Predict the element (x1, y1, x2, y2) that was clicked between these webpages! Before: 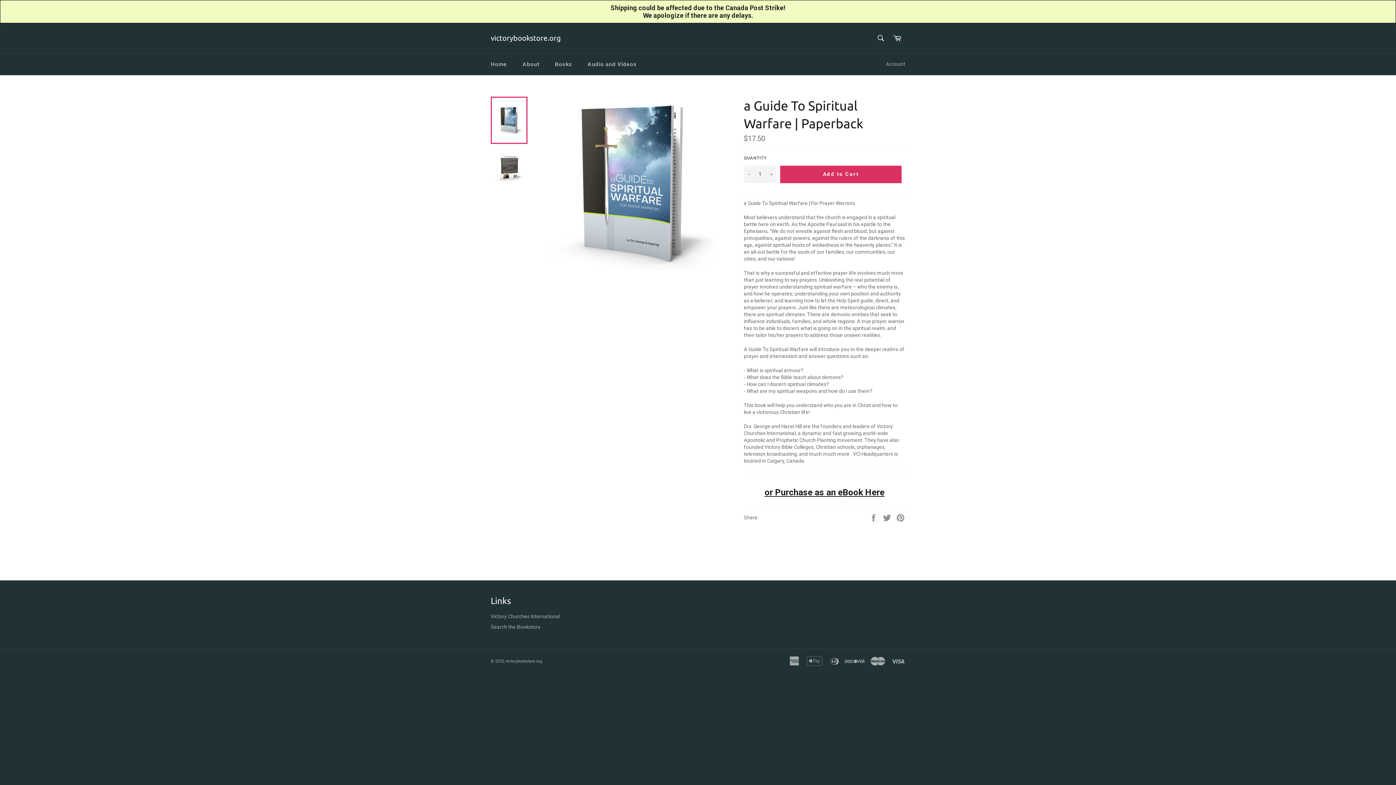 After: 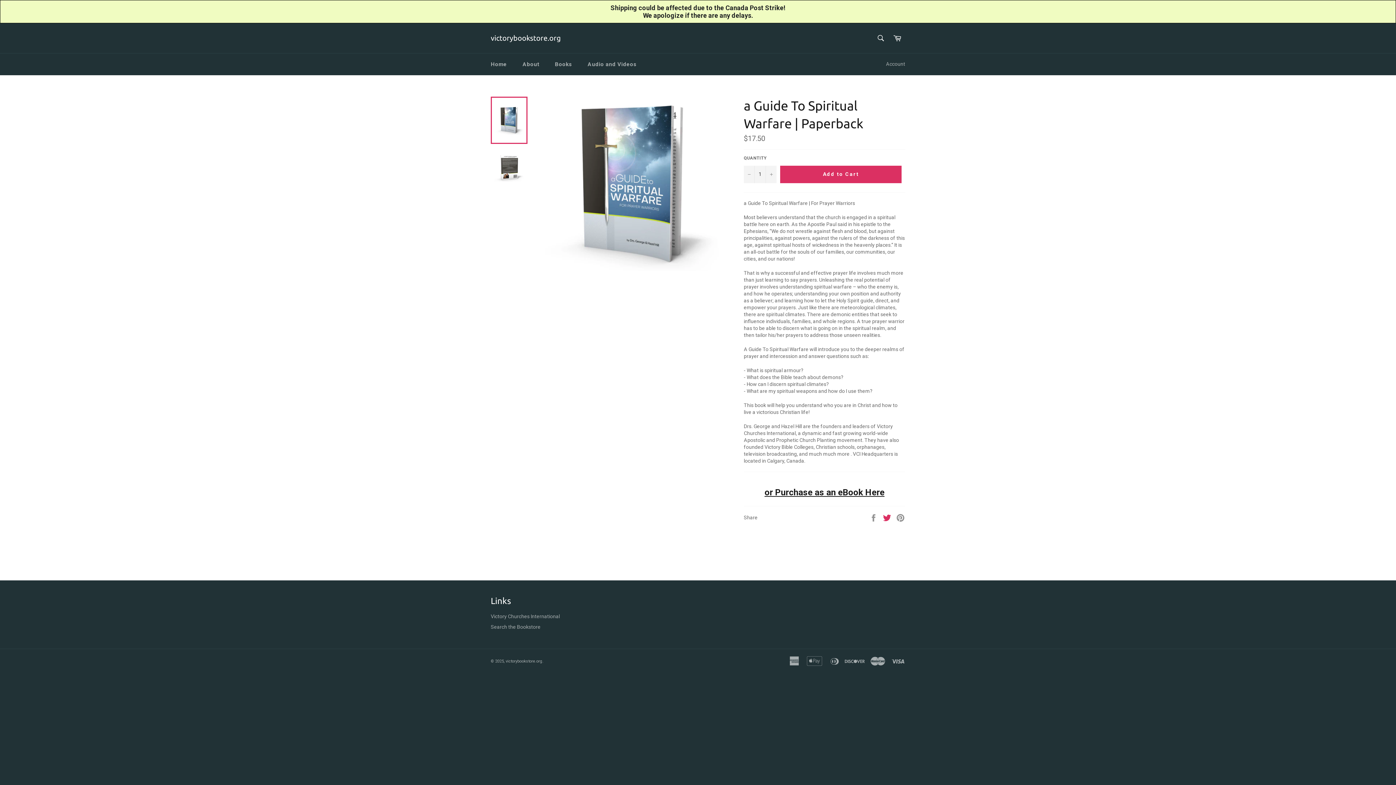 Action: label:  
Tweet on Twitter bbox: (882, 514, 892, 520)